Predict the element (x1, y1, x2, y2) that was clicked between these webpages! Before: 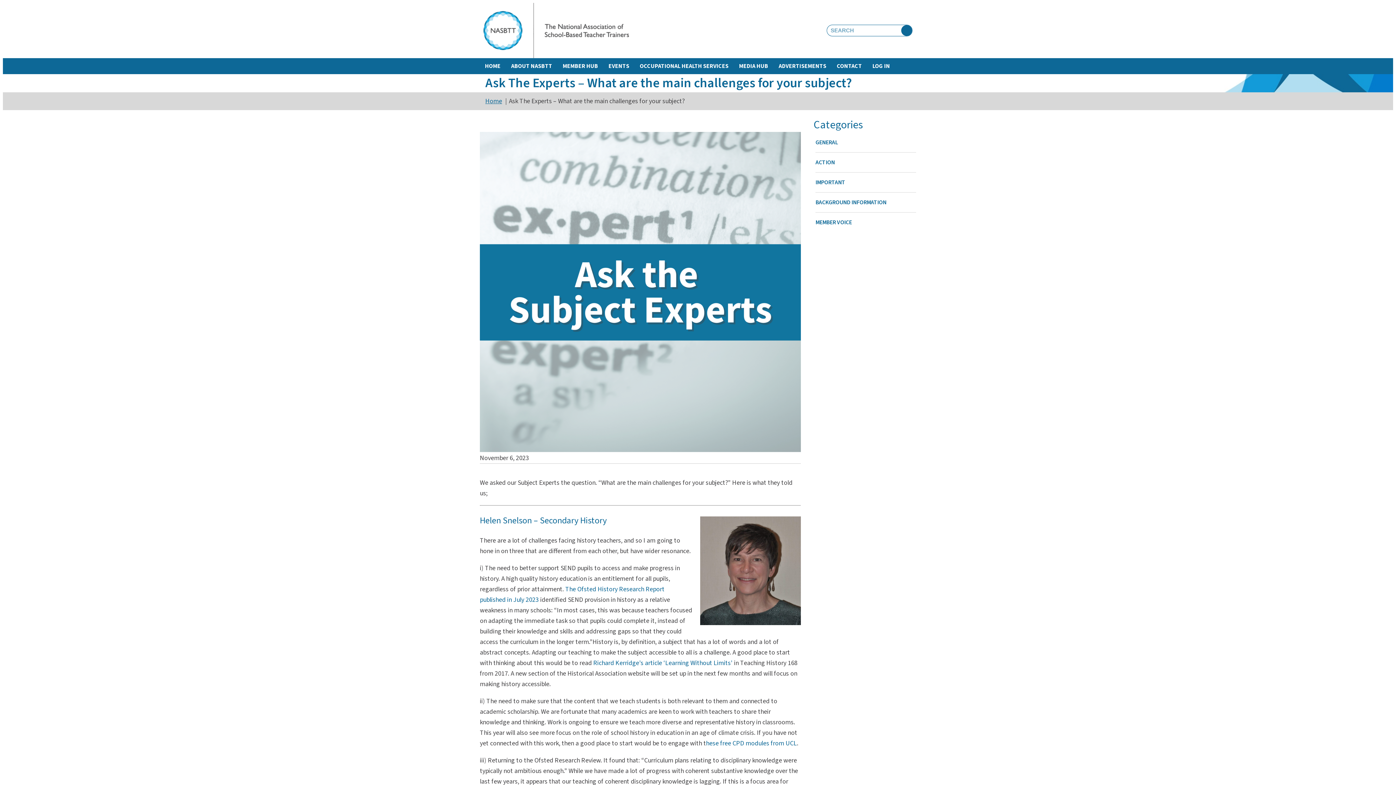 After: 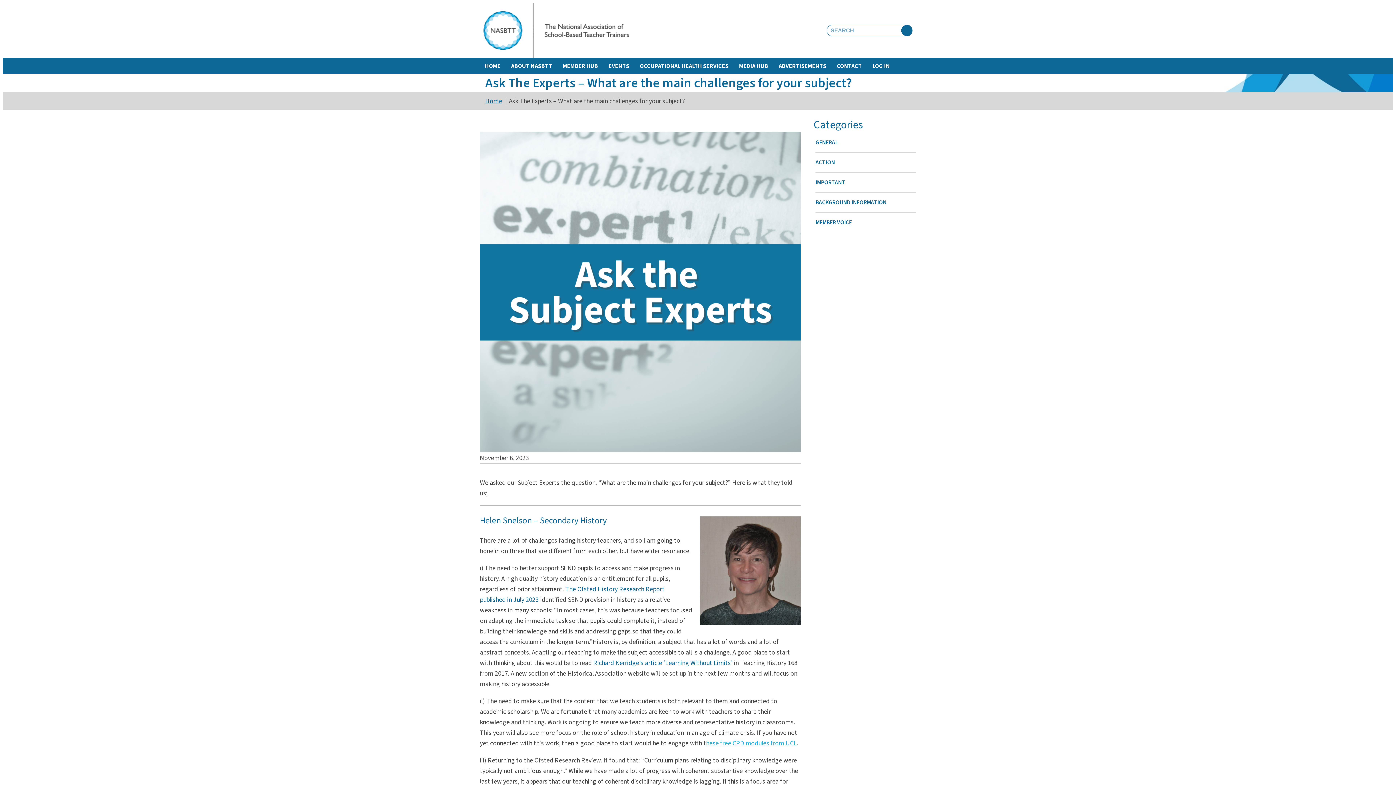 Action: label: hese free CPD modules from UCL bbox: (706, 739, 797, 748)